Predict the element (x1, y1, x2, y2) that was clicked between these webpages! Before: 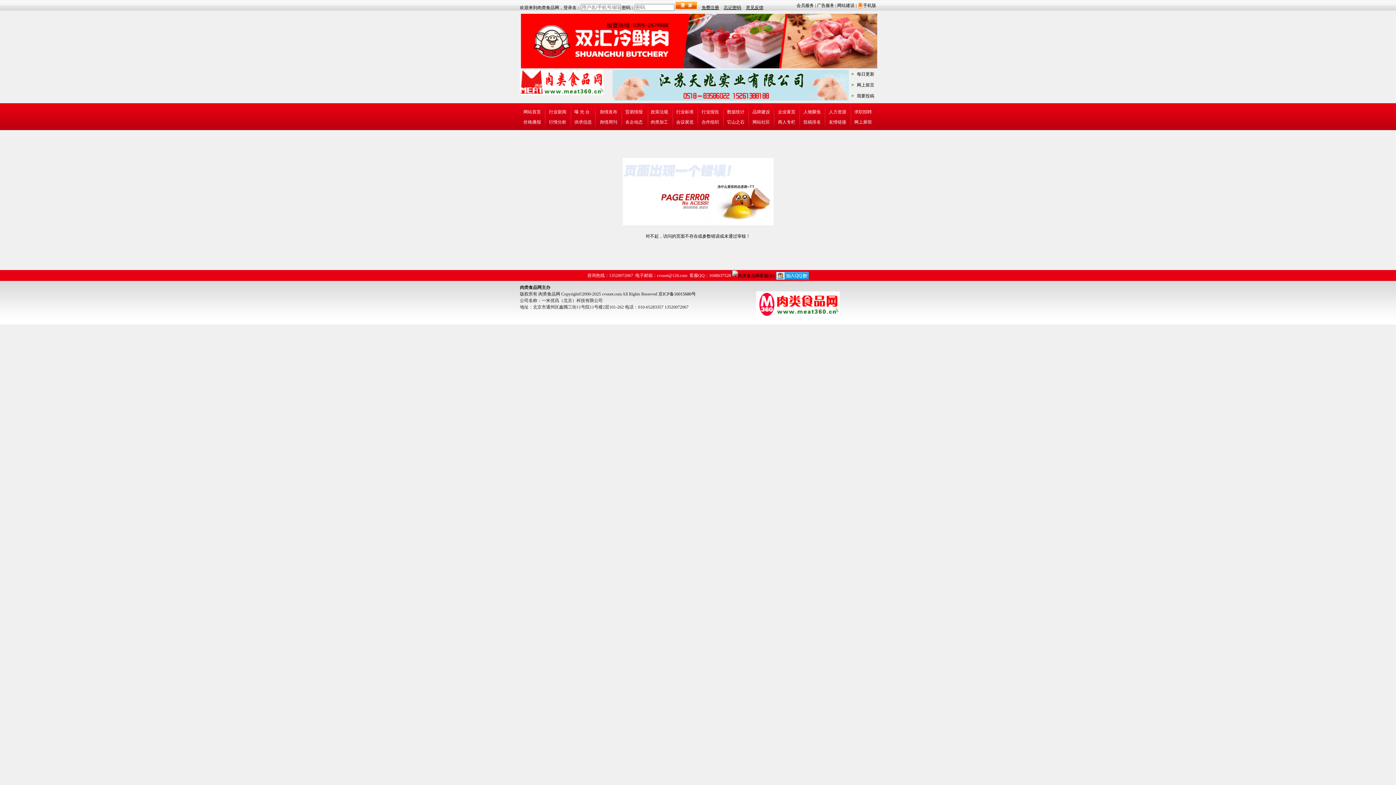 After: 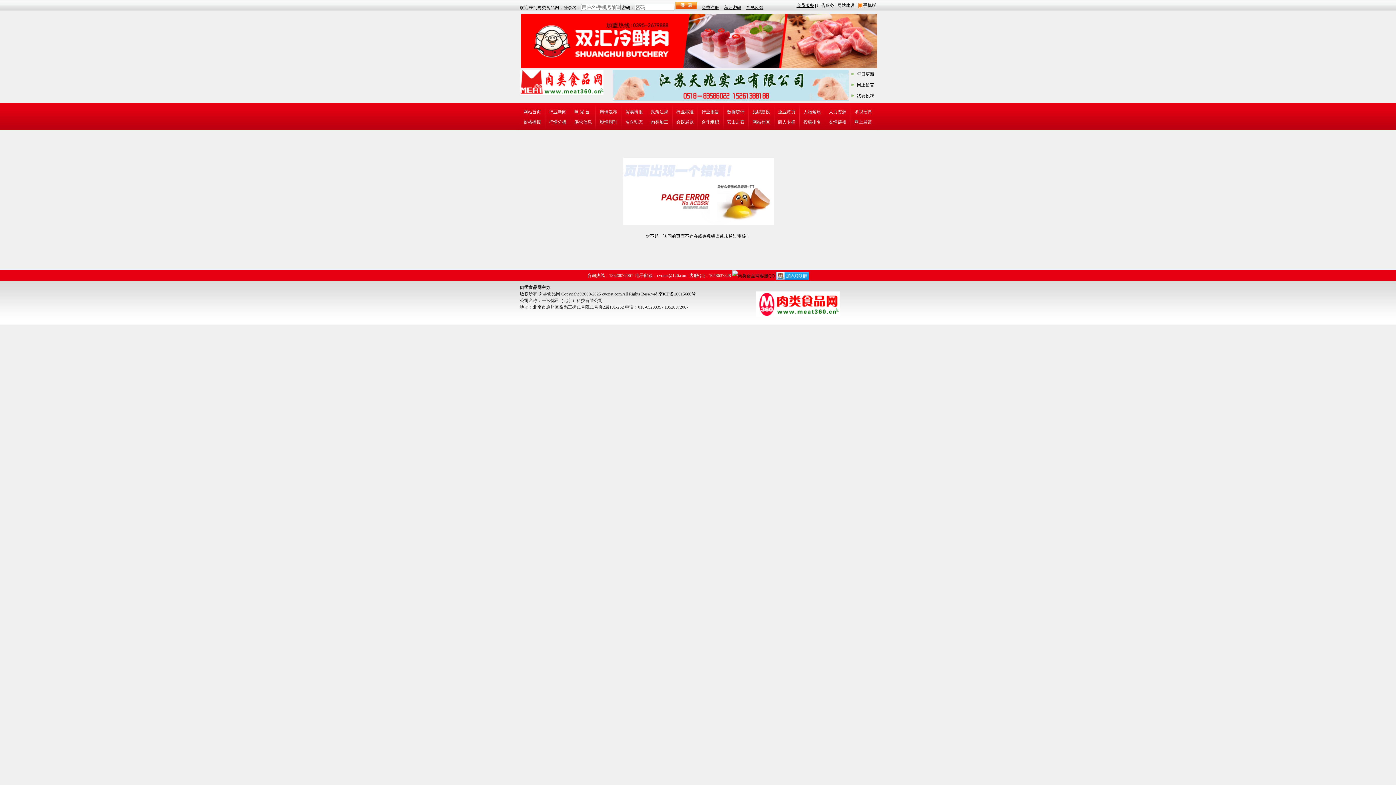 Action: bbox: (796, 2, 814, 8) label: 会员服务